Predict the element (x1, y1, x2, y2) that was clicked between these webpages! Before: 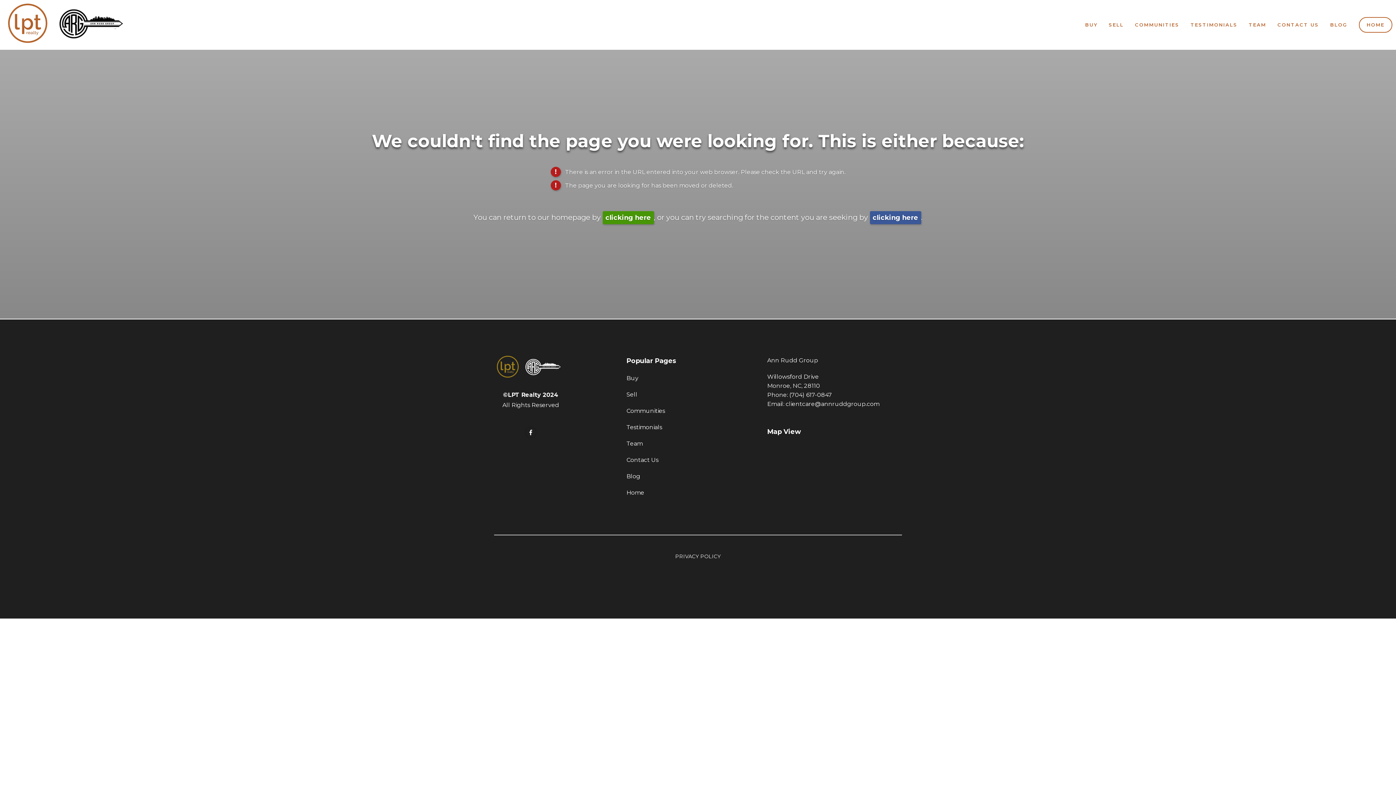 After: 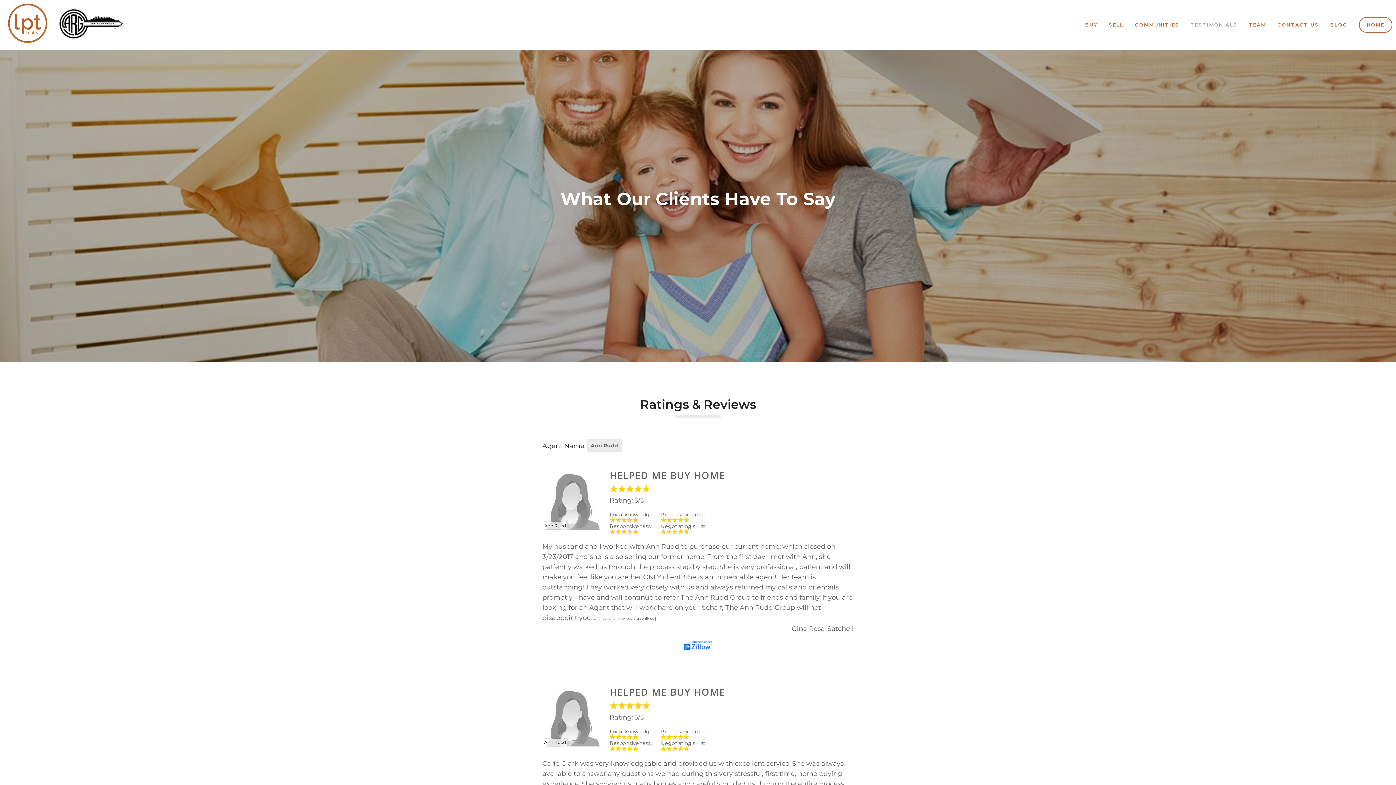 Action: label: Testimonials bbox: (626, 422, 708, 432)